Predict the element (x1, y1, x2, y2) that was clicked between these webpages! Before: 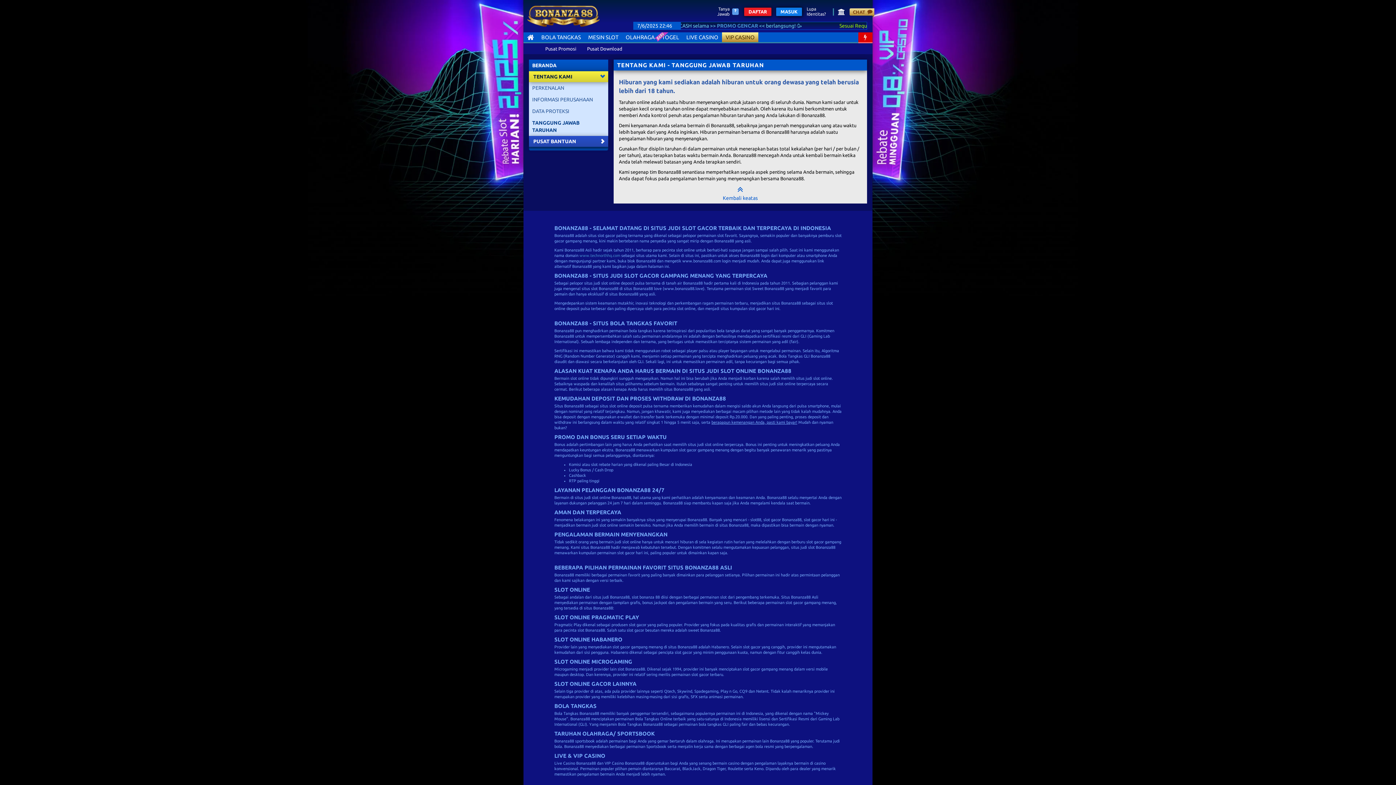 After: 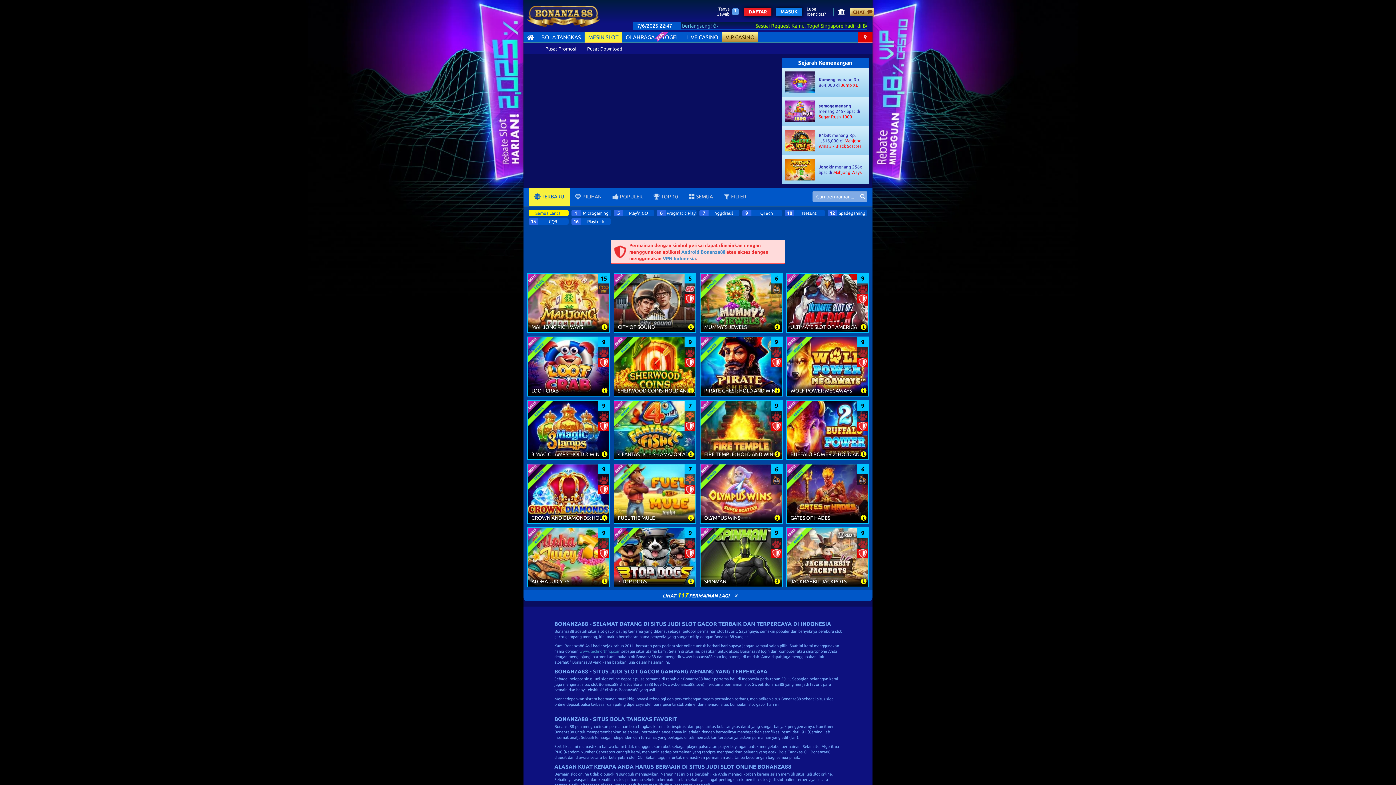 Action: bbox: (584, 32, 622, 42) label: MESIN SLOT